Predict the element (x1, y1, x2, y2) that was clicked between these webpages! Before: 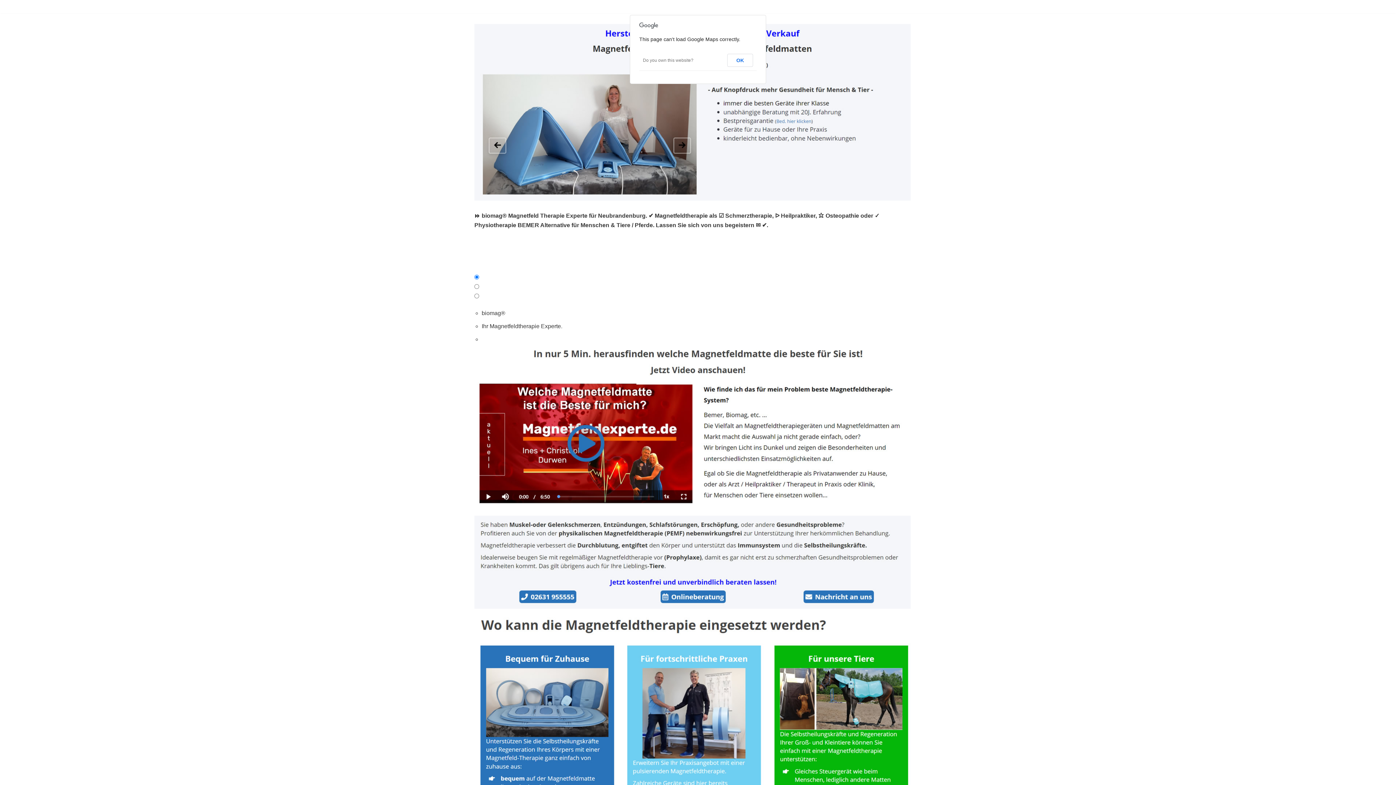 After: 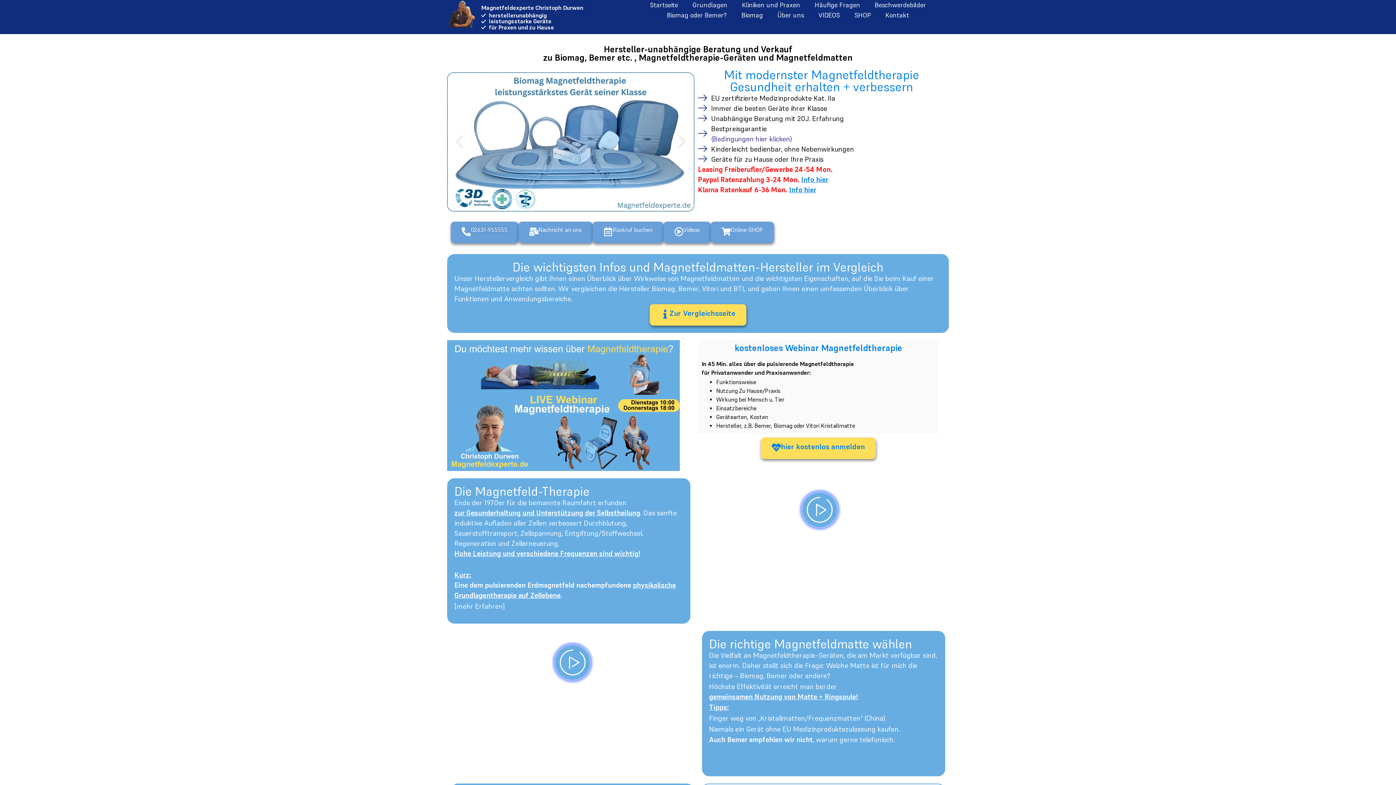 Action: bbox: (474, 603, 910, 610)